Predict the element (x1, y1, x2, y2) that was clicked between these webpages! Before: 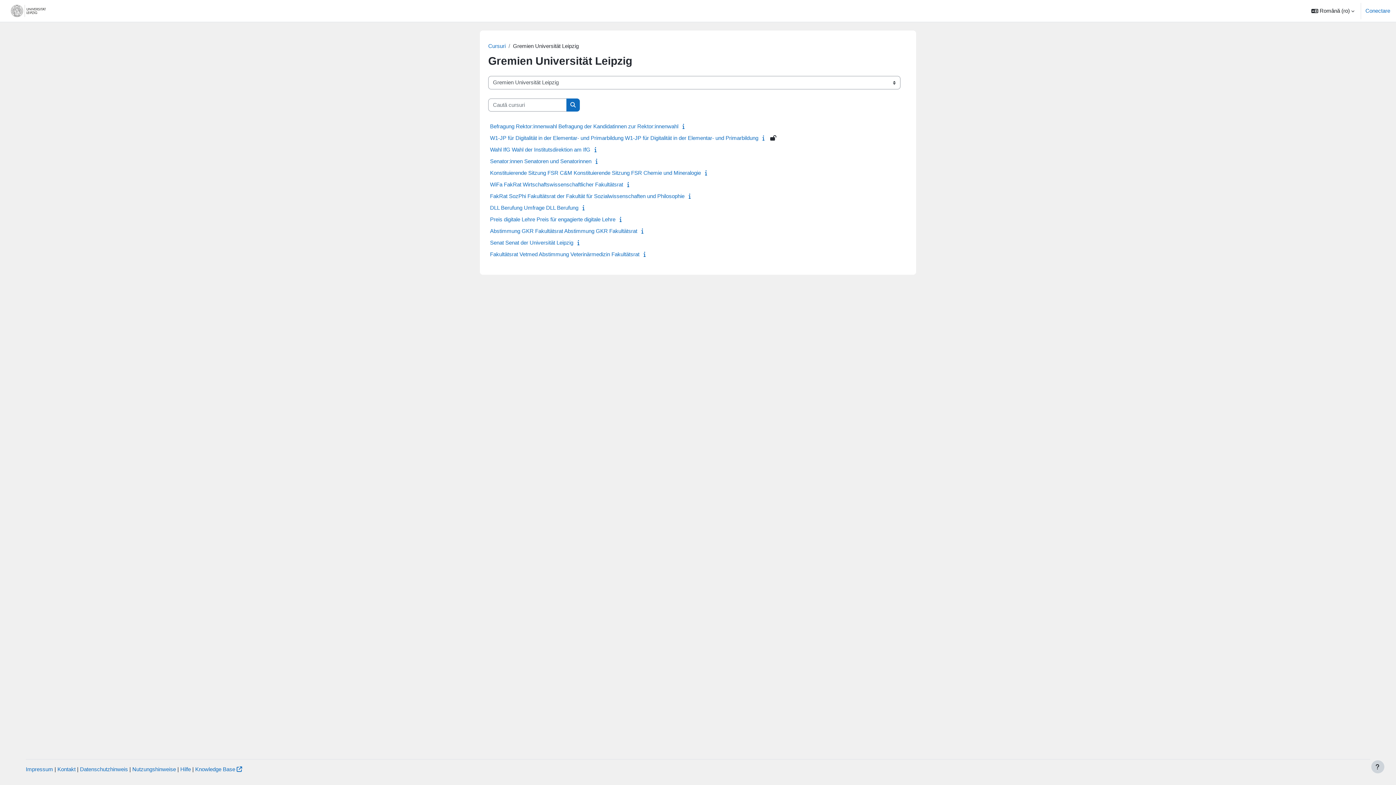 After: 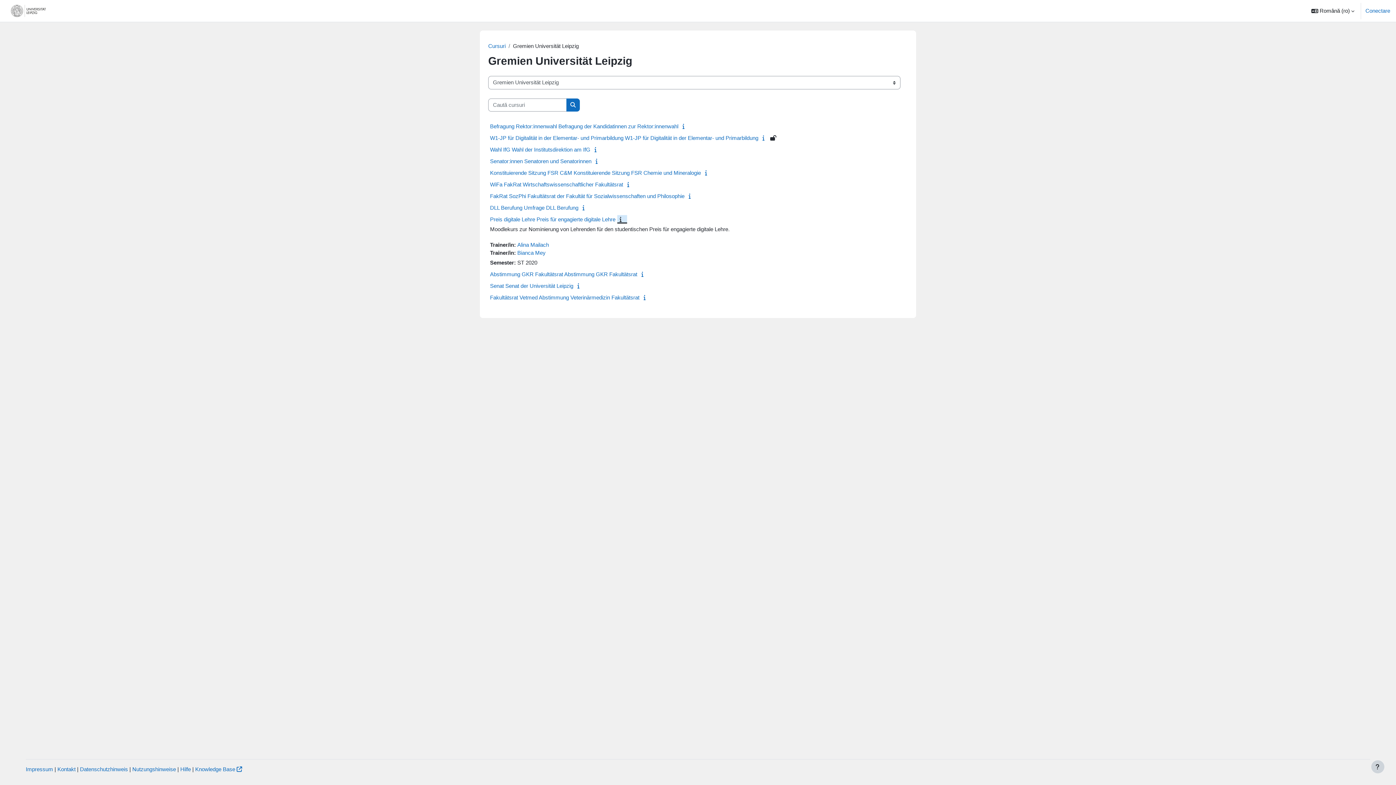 Action: bbox: (617, 216, 627, 222)